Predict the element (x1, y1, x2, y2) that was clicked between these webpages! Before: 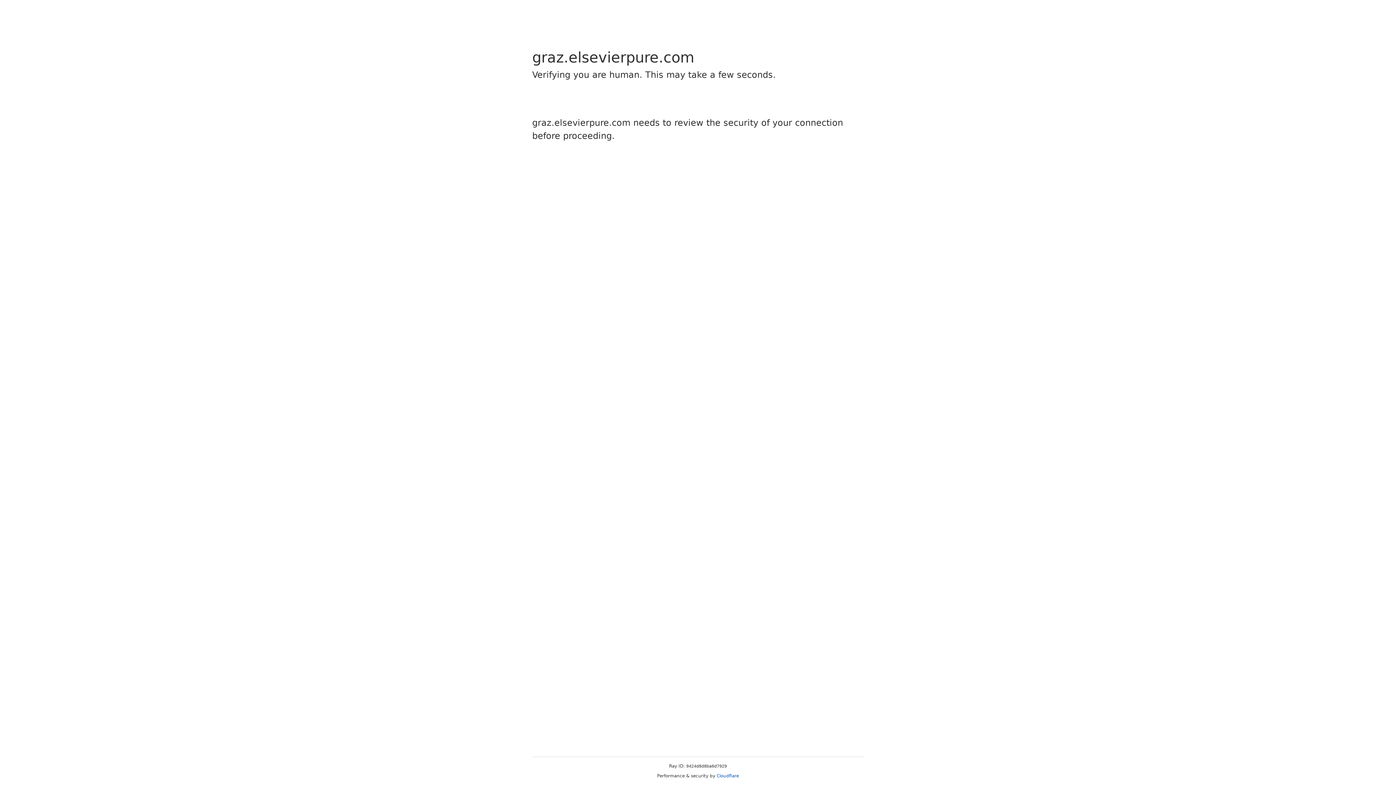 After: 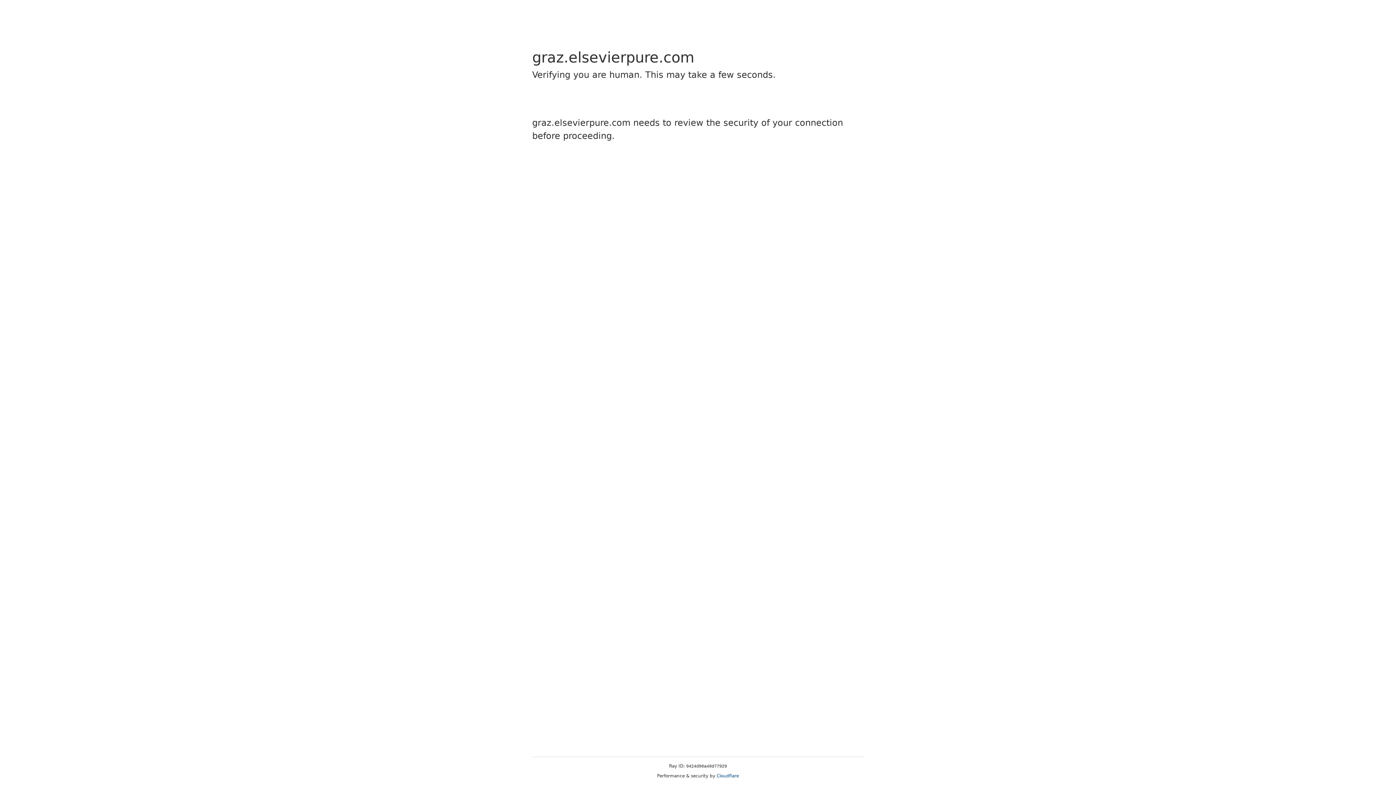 Action: label: Cloudflare bbox: (716, 773, 739, 778)